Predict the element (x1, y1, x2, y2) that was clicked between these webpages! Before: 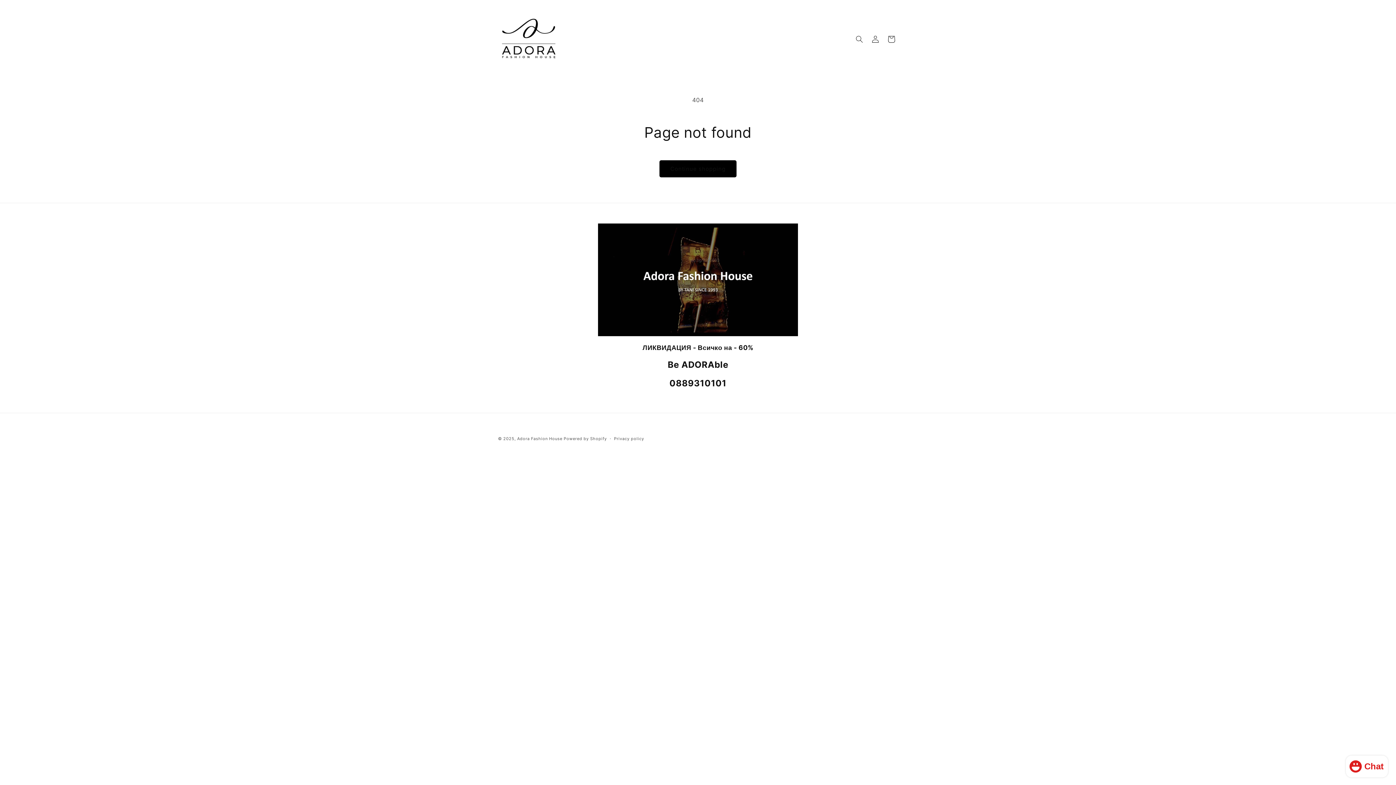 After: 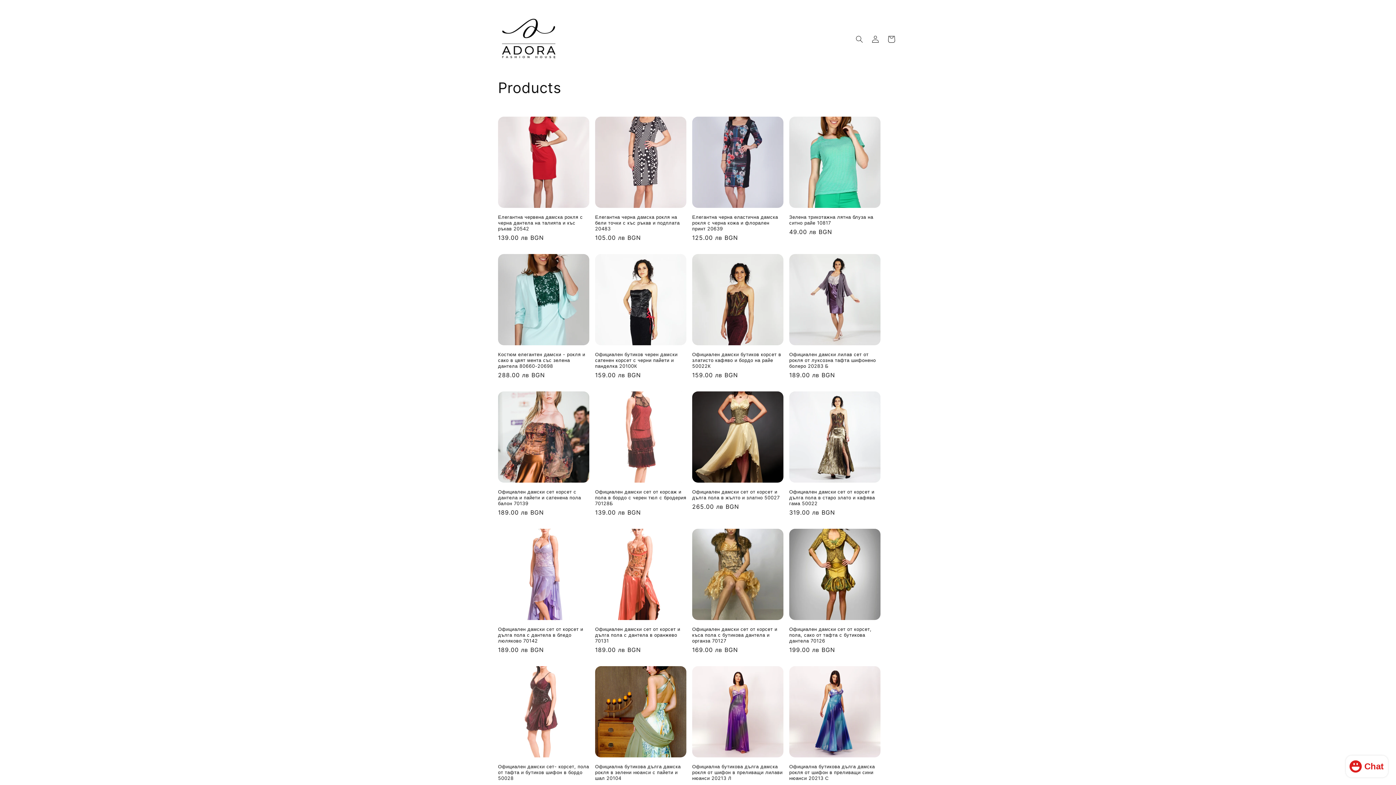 Action: bbox: (659, 160, 736, 177) label: Continue shopping